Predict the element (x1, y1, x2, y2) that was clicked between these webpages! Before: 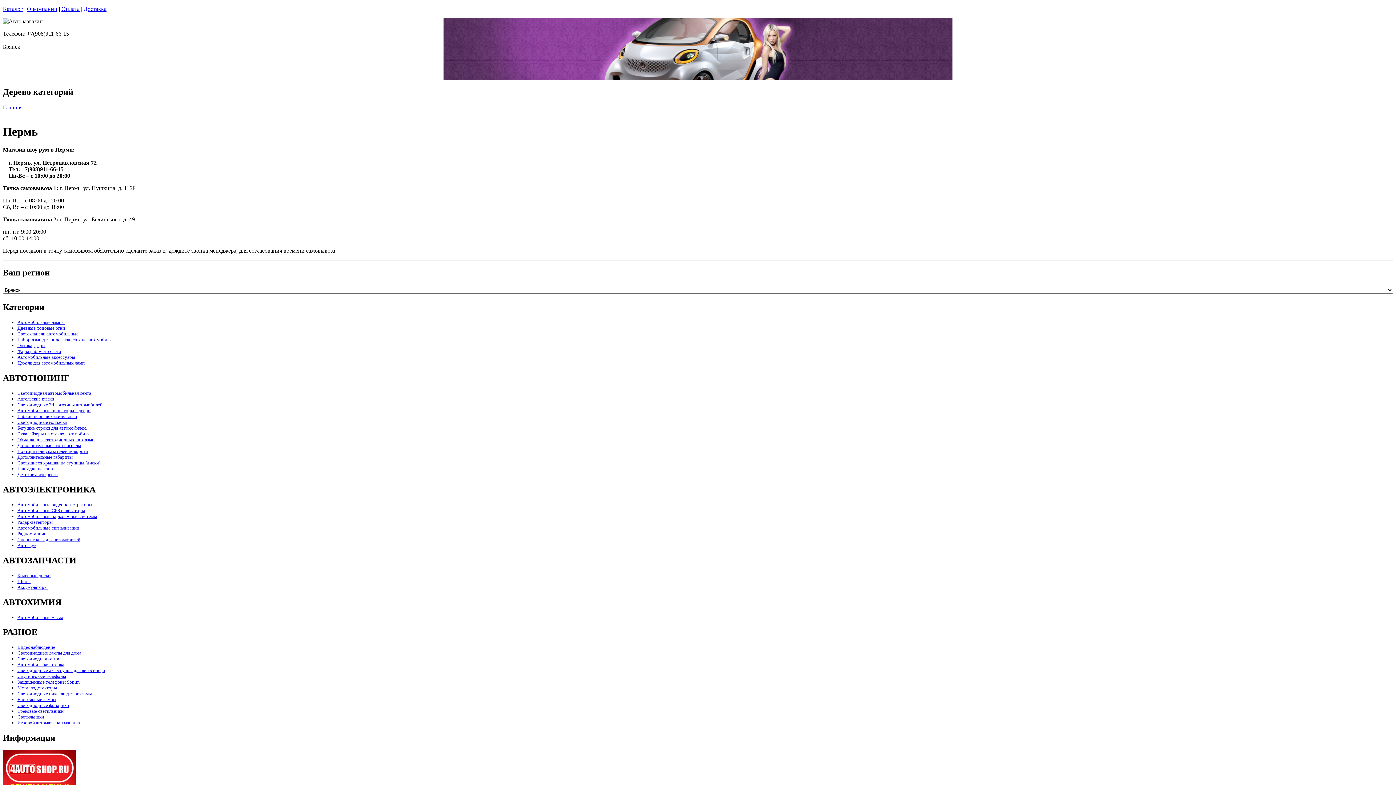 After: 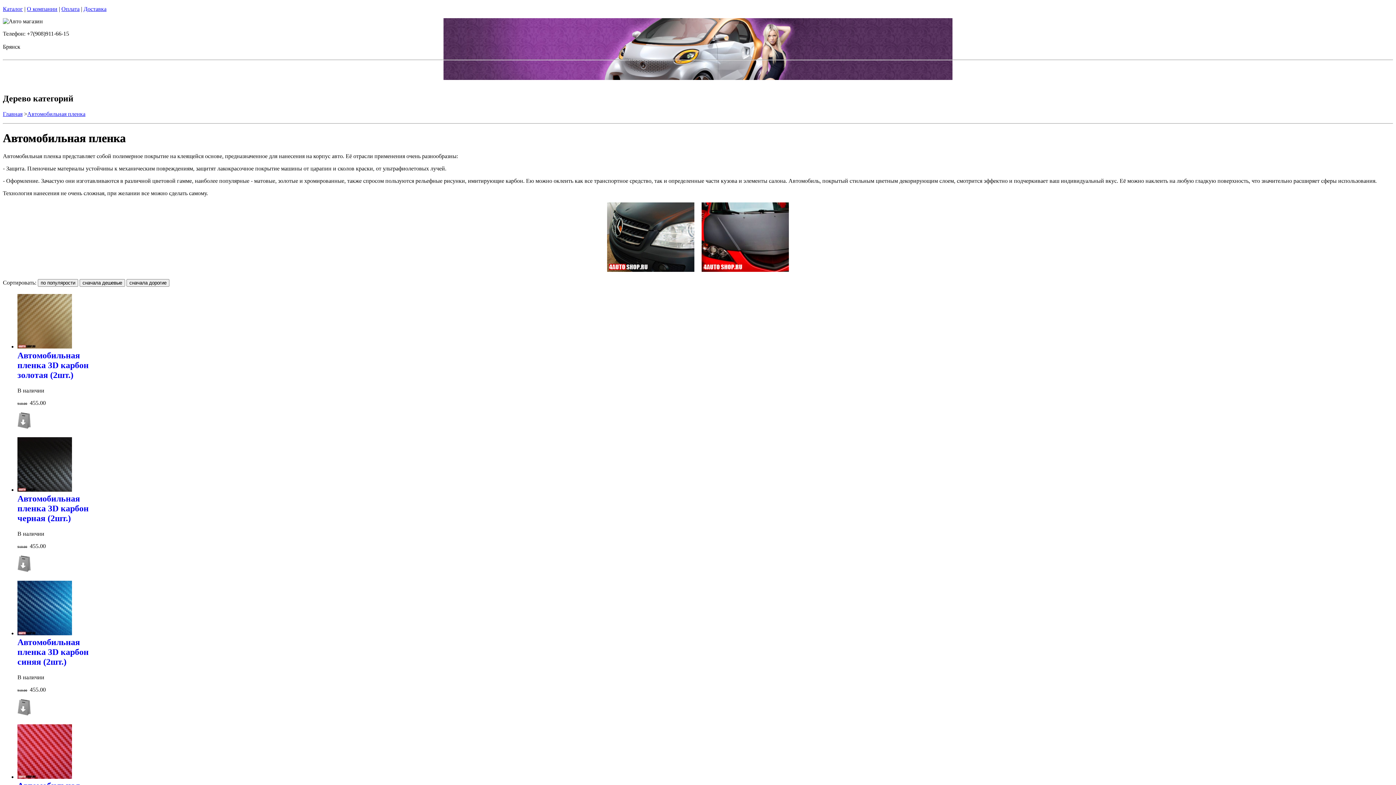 Action: label: Автомобильная пленка bbox: (17, 662, 64, 667)